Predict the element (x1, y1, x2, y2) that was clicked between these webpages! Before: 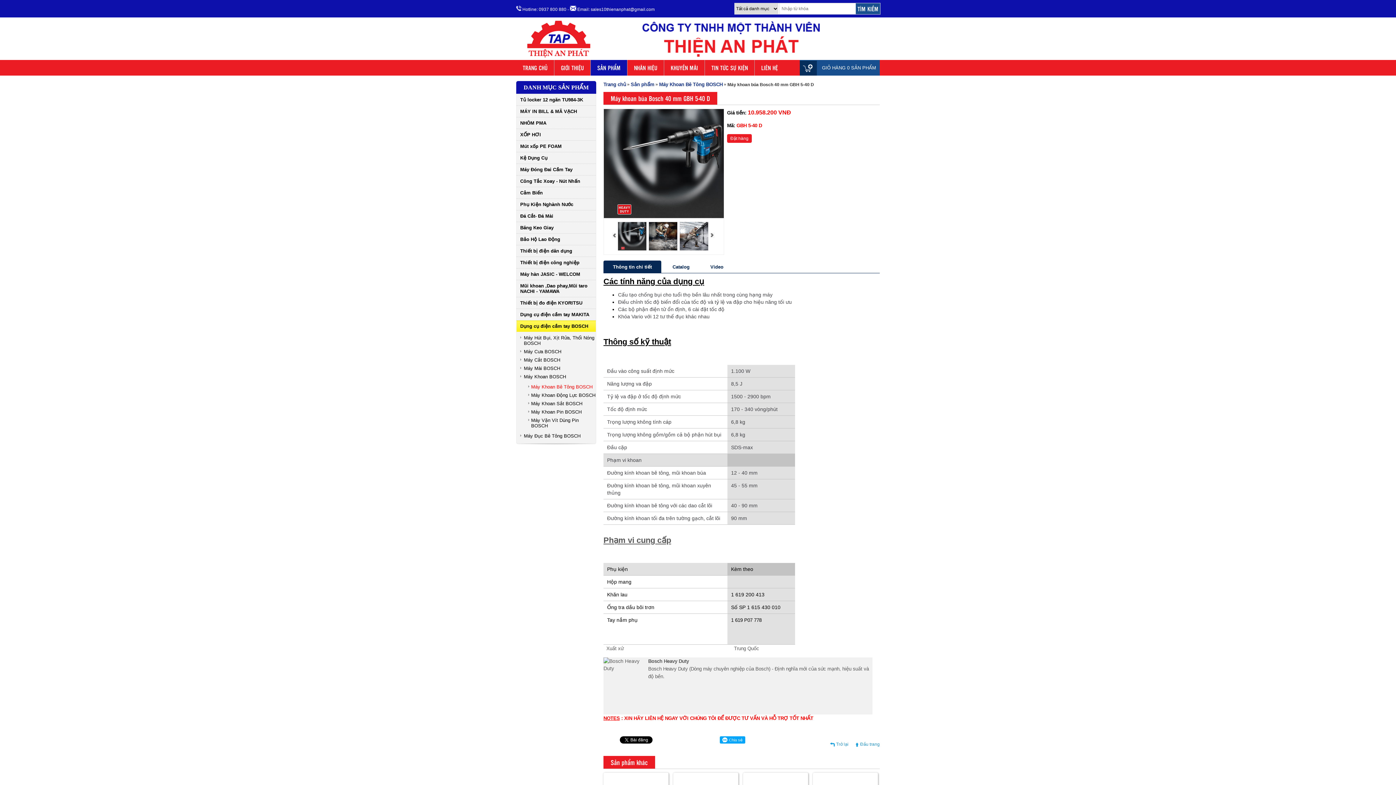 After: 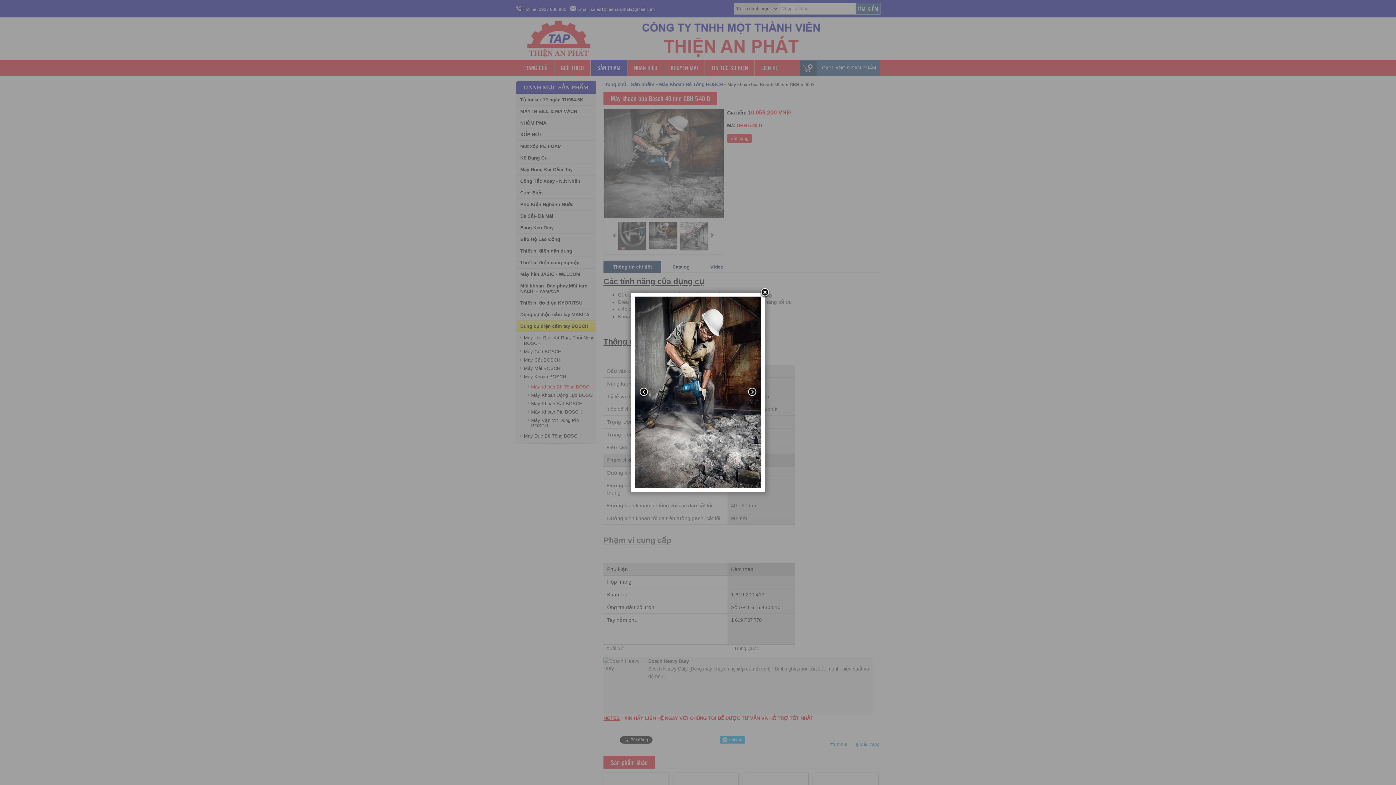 Action: bbox: (648, 246, 677, 252)